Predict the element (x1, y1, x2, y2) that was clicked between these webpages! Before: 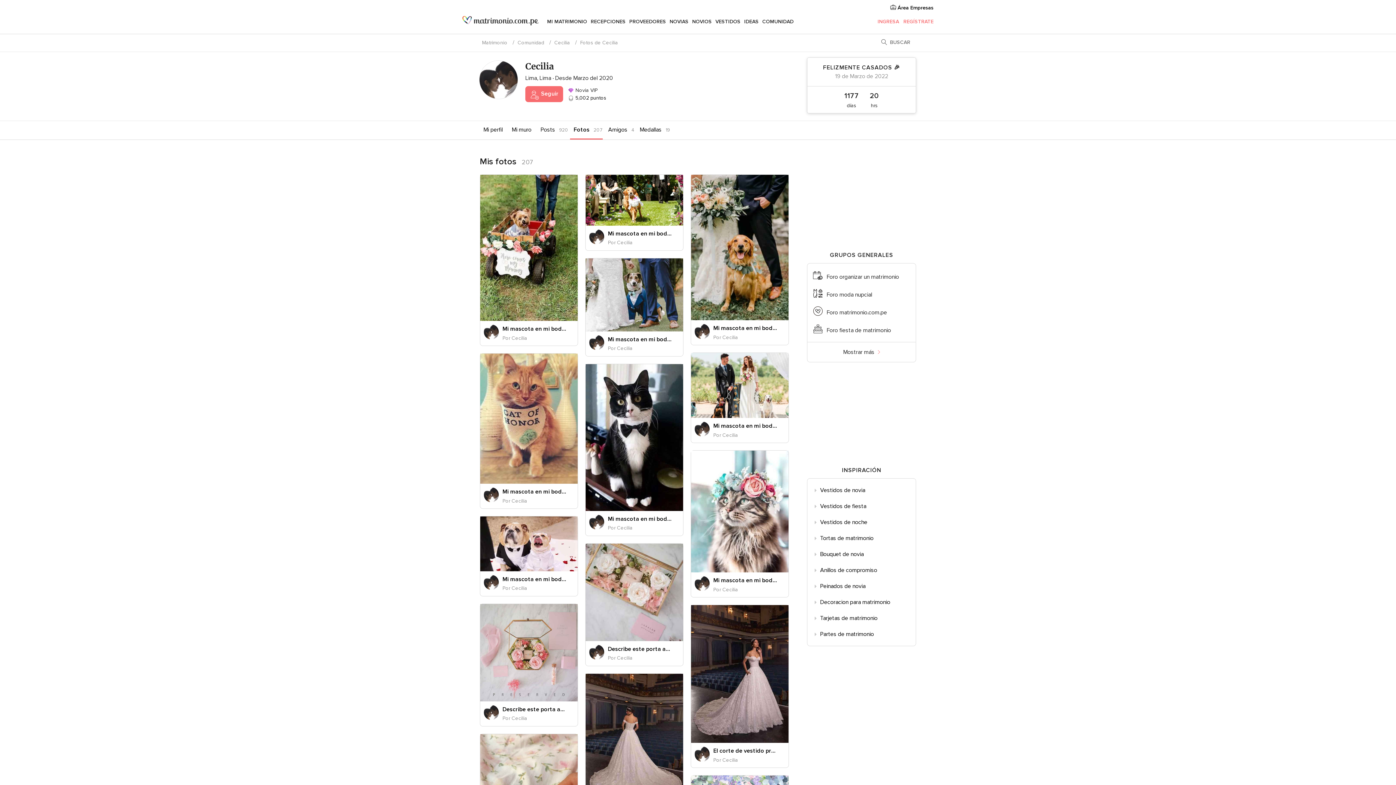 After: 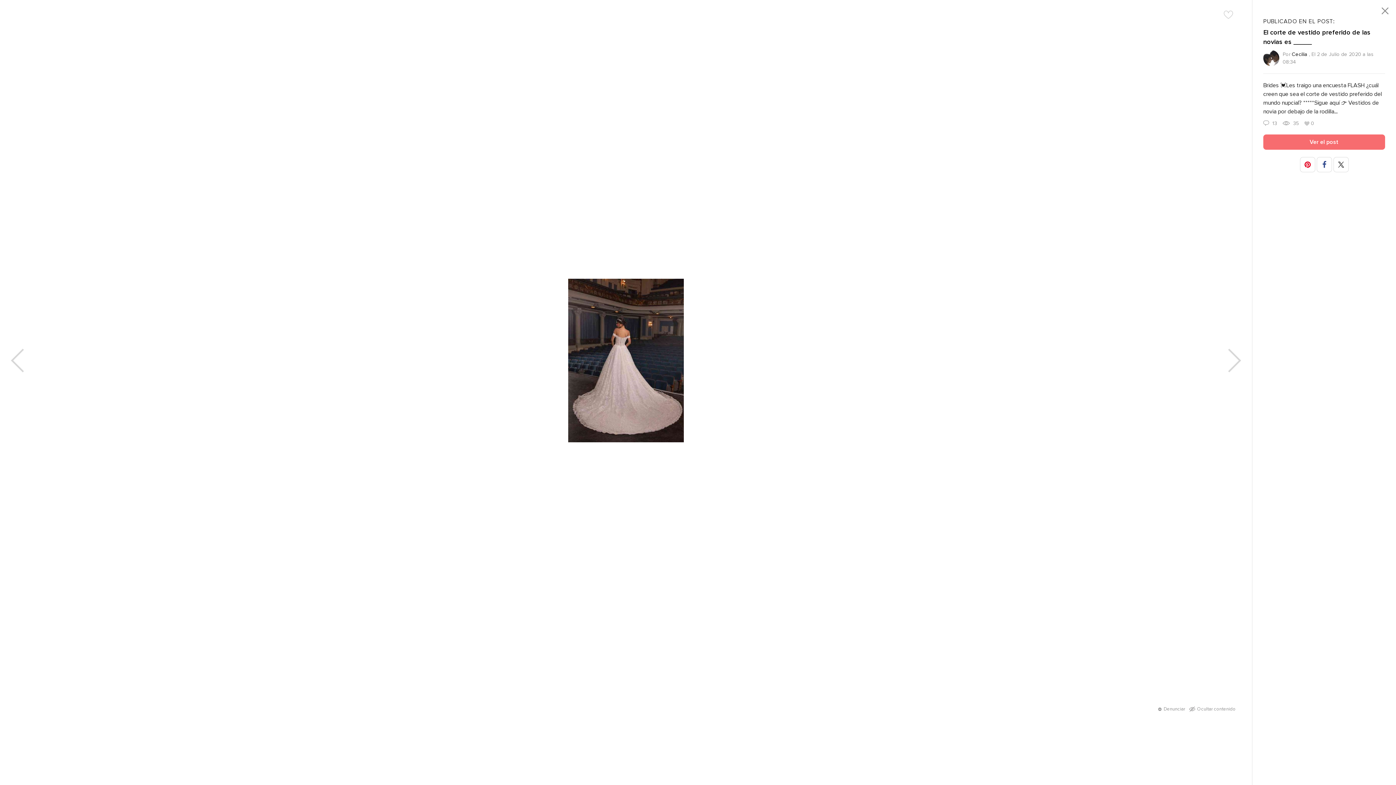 Action: bbox: (585, 674, 683, 811)